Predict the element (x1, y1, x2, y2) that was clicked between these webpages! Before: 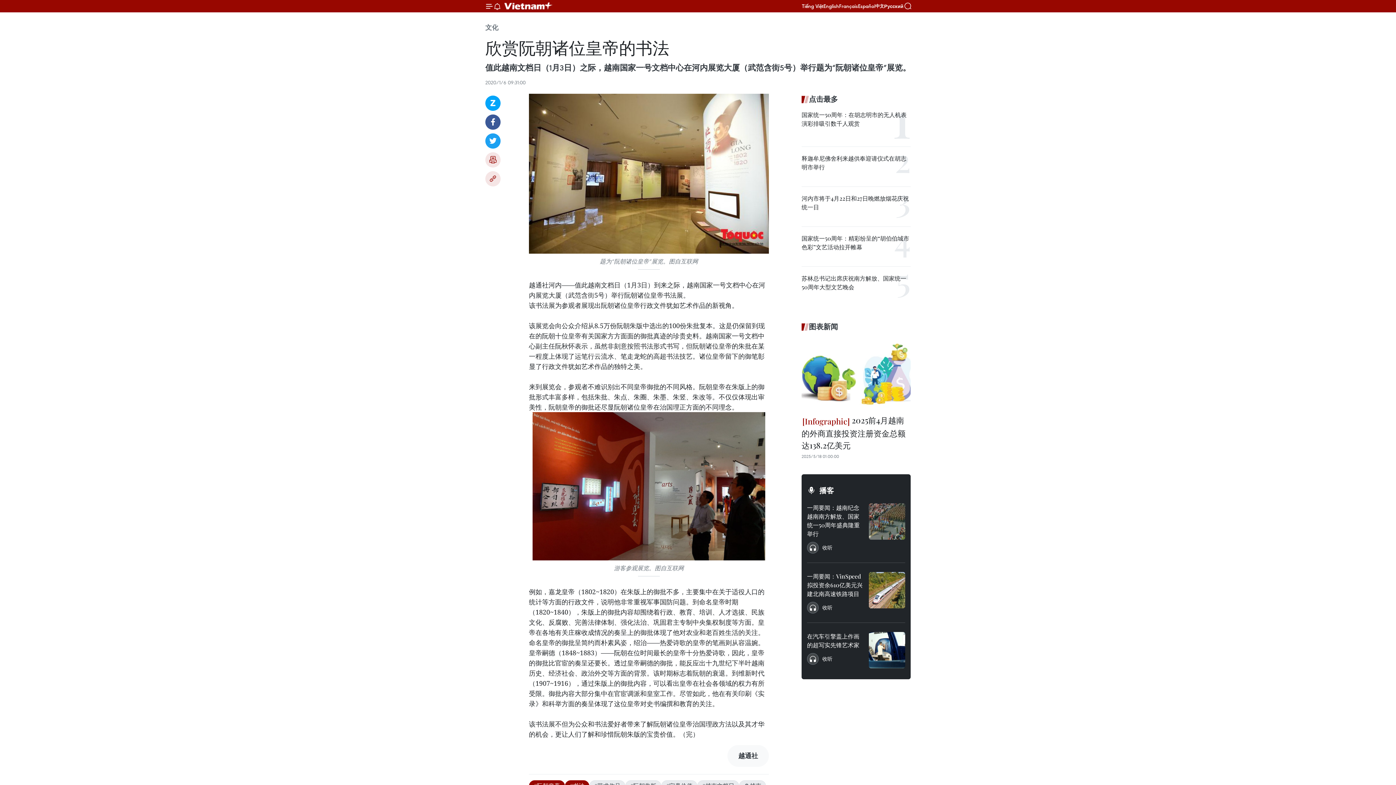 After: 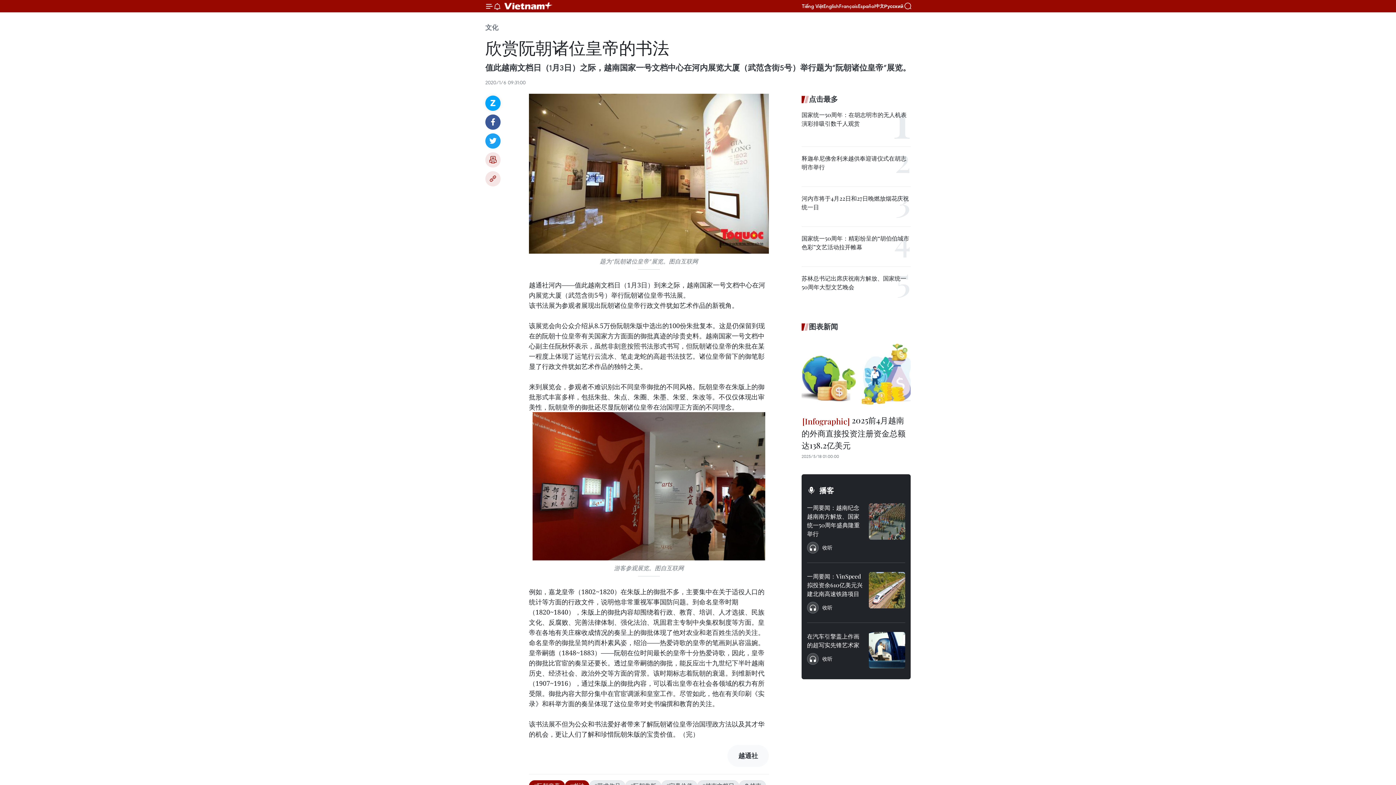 Action: bbox: (485, 95, 500, 110) label: Zalo